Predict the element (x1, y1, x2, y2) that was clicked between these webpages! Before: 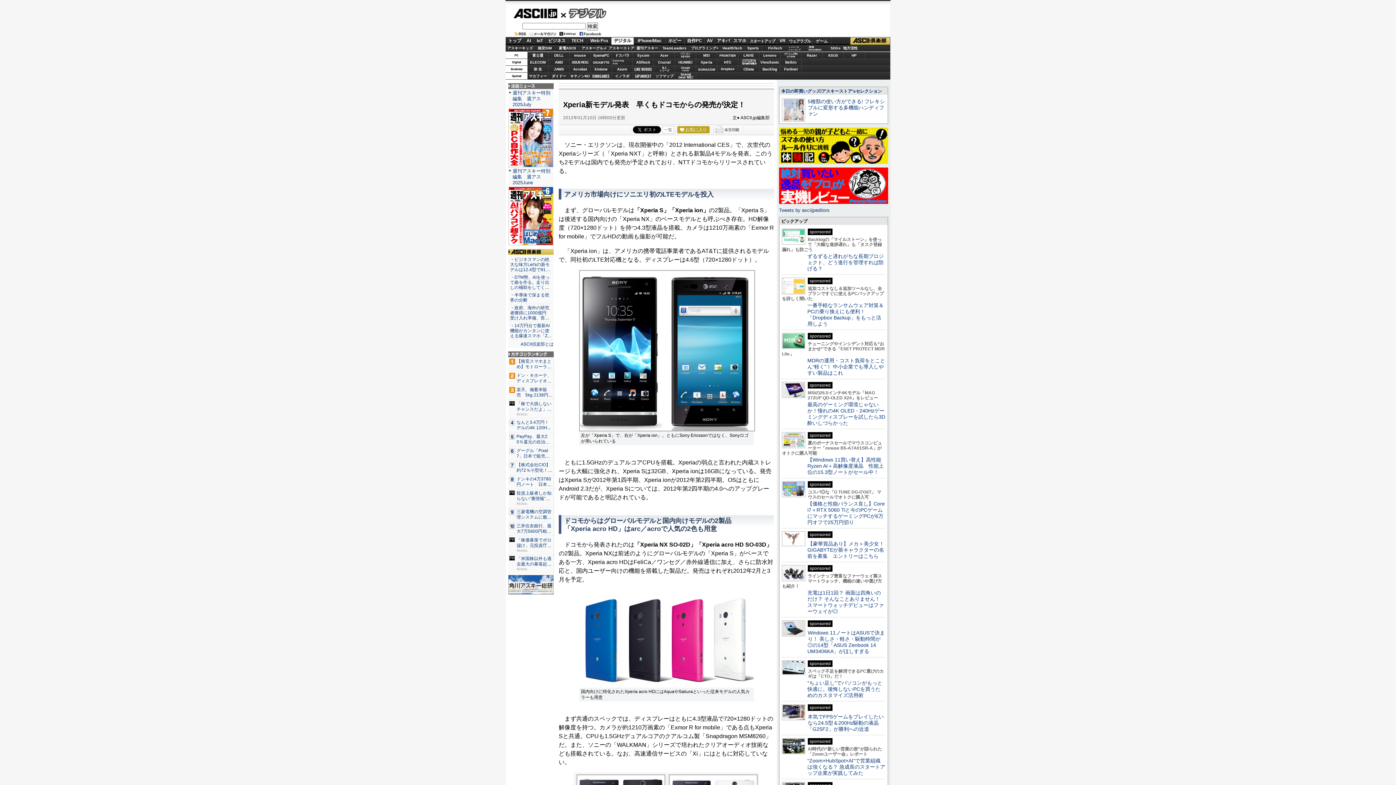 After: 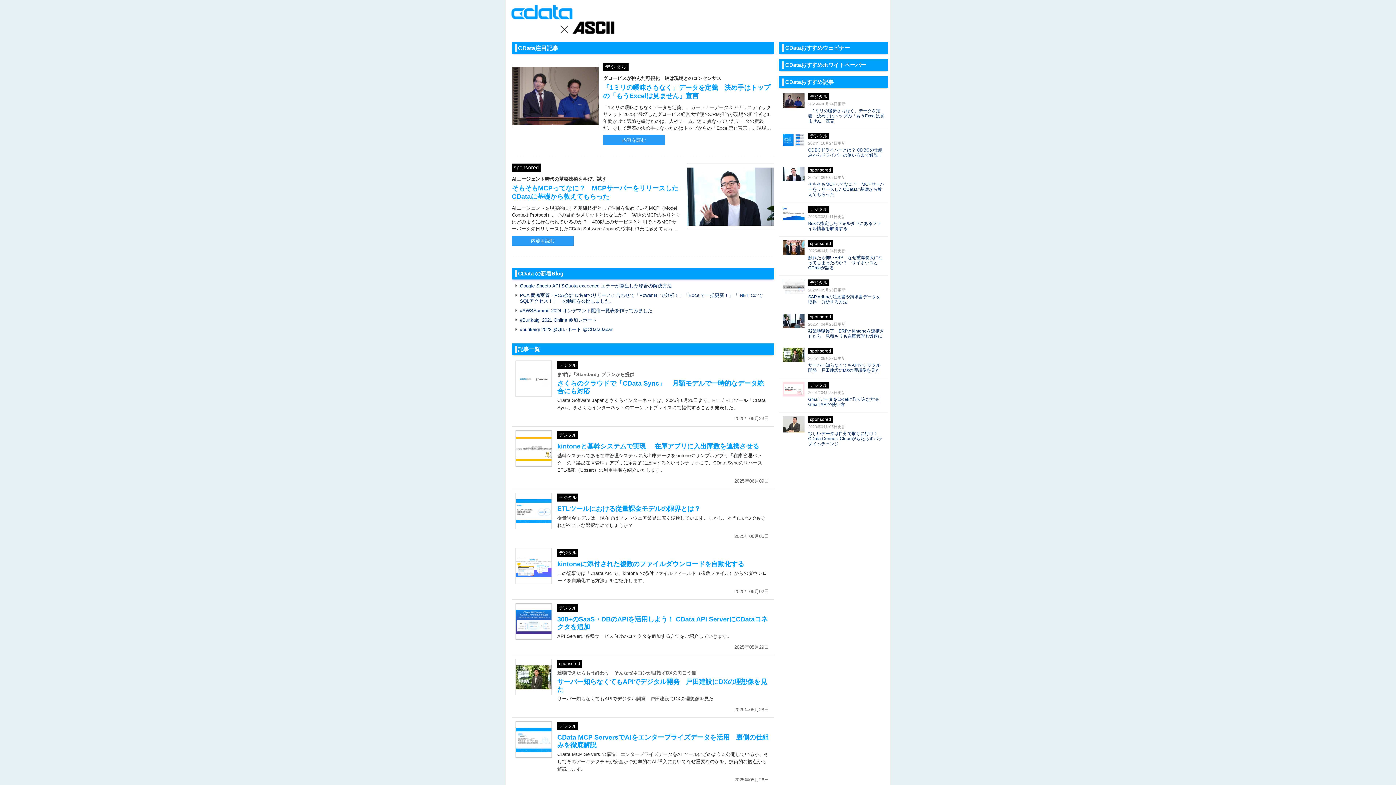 Action: bbox: (738, 65, 759, 72) label: CData